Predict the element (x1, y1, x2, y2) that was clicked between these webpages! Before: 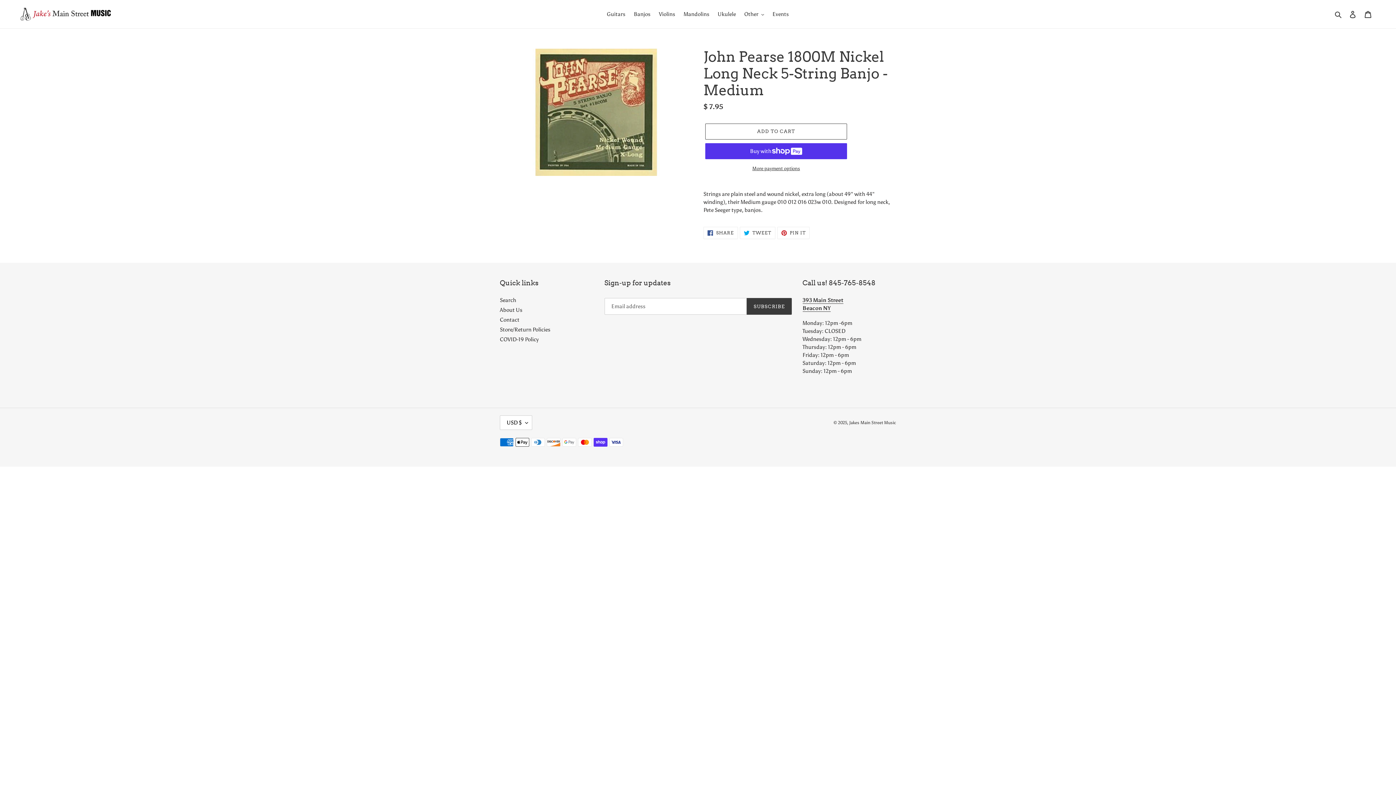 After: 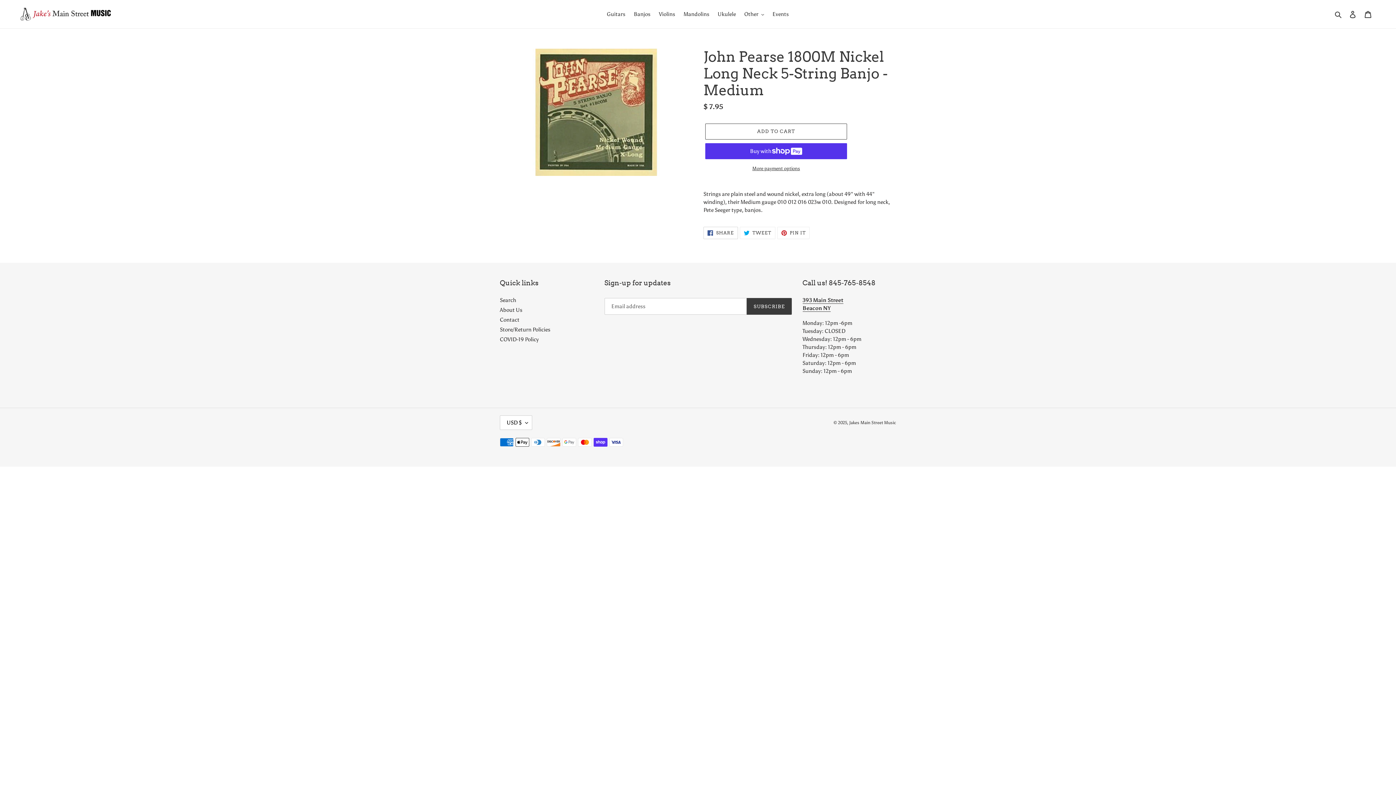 Action: label:  SHARE
SHARE ON FACEBOOK bbox: (703, 226, 738, 239)